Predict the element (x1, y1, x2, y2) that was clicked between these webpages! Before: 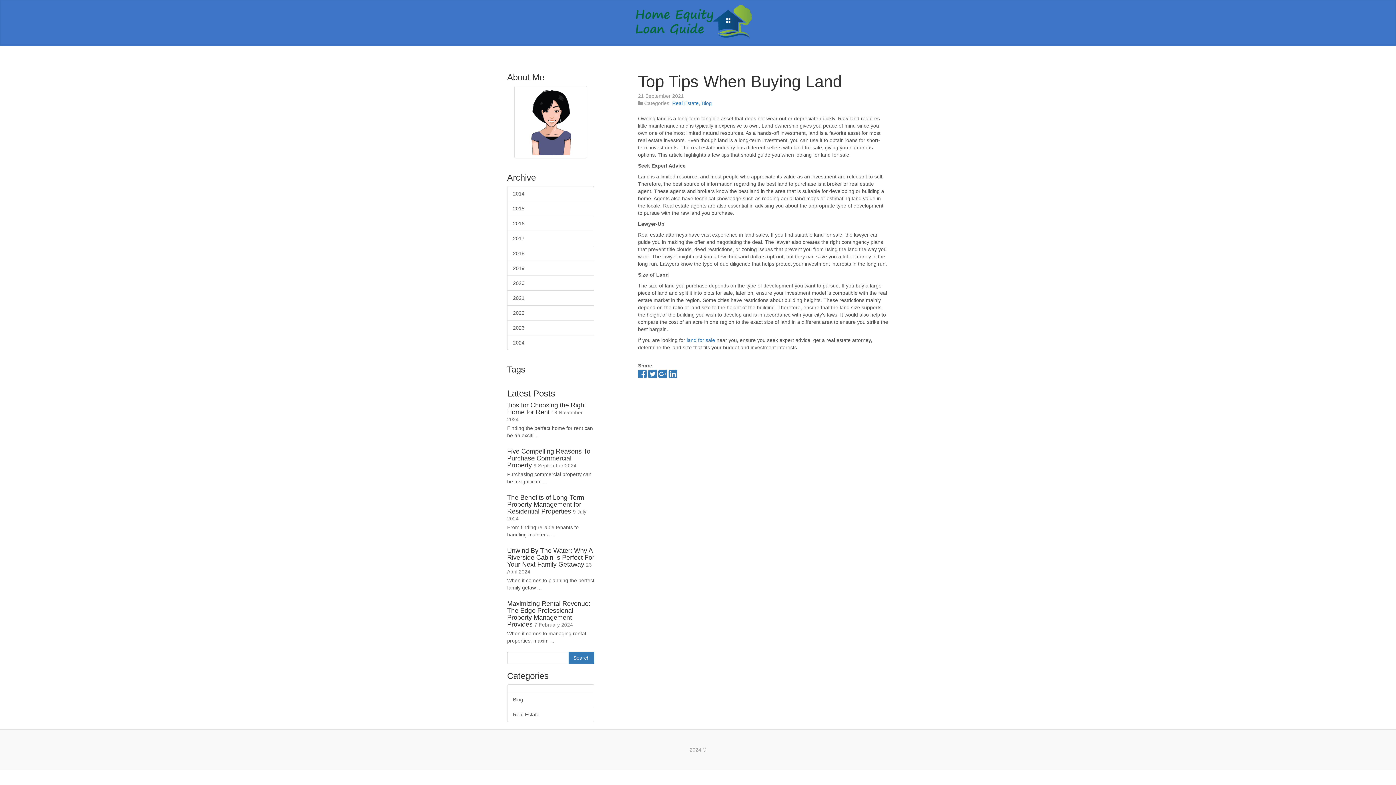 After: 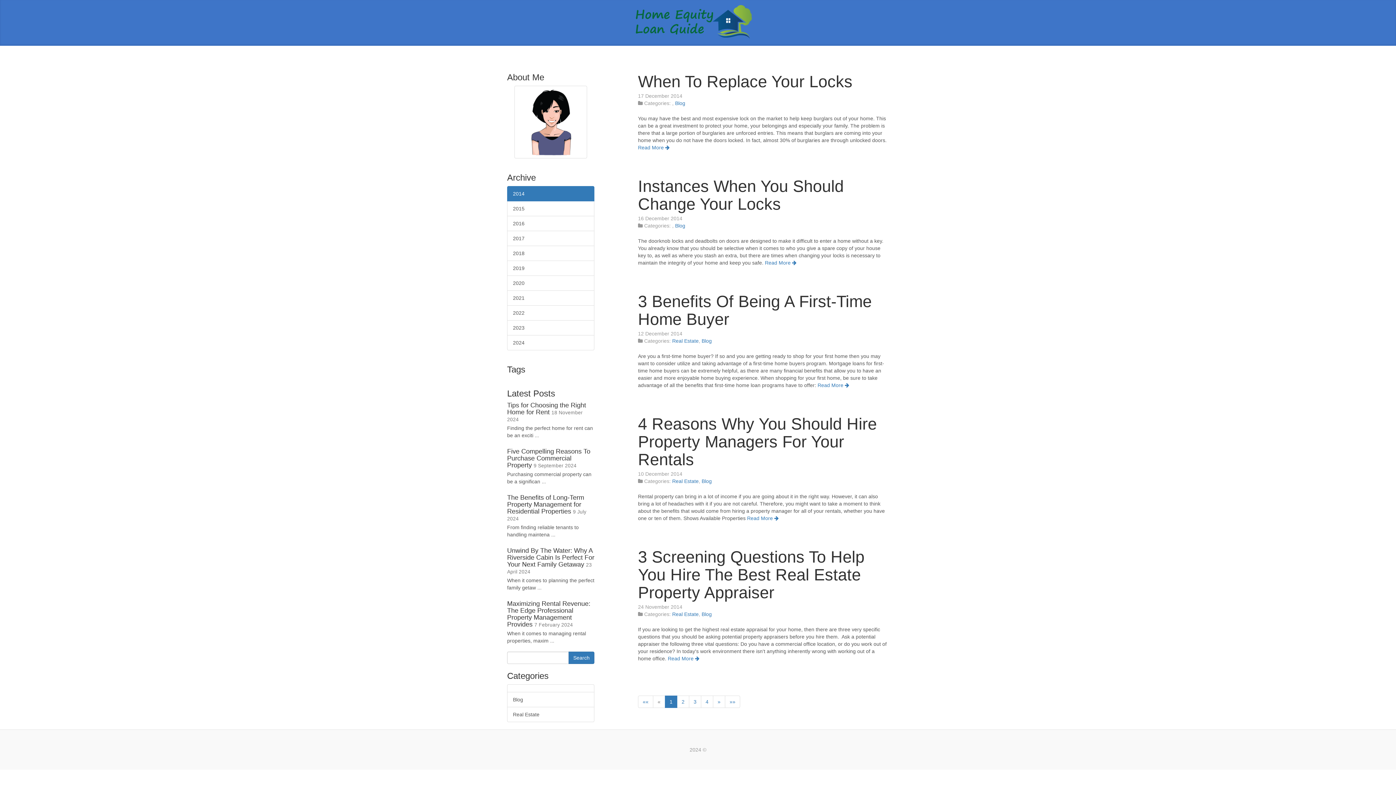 Action: label: 2014 bbox: (507, 186, 594, 201)